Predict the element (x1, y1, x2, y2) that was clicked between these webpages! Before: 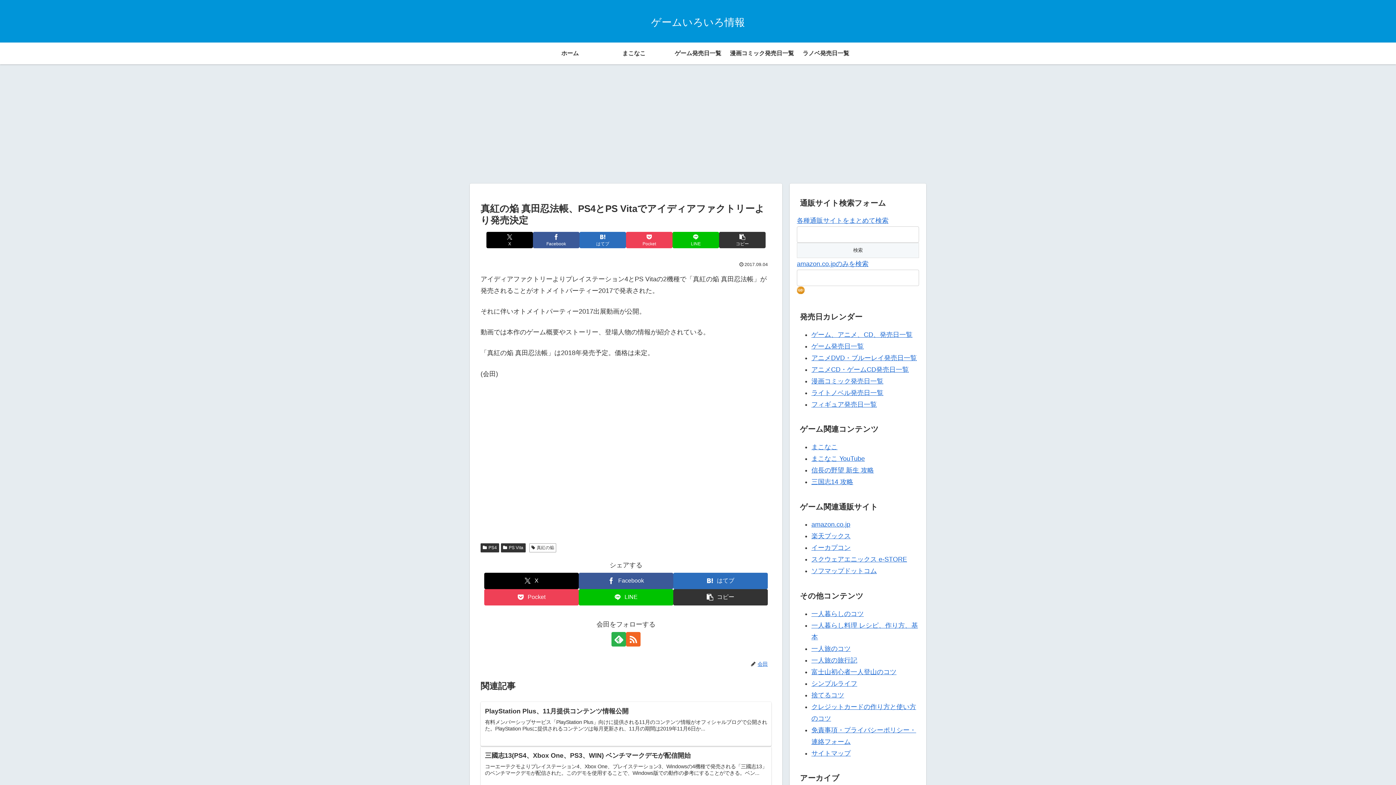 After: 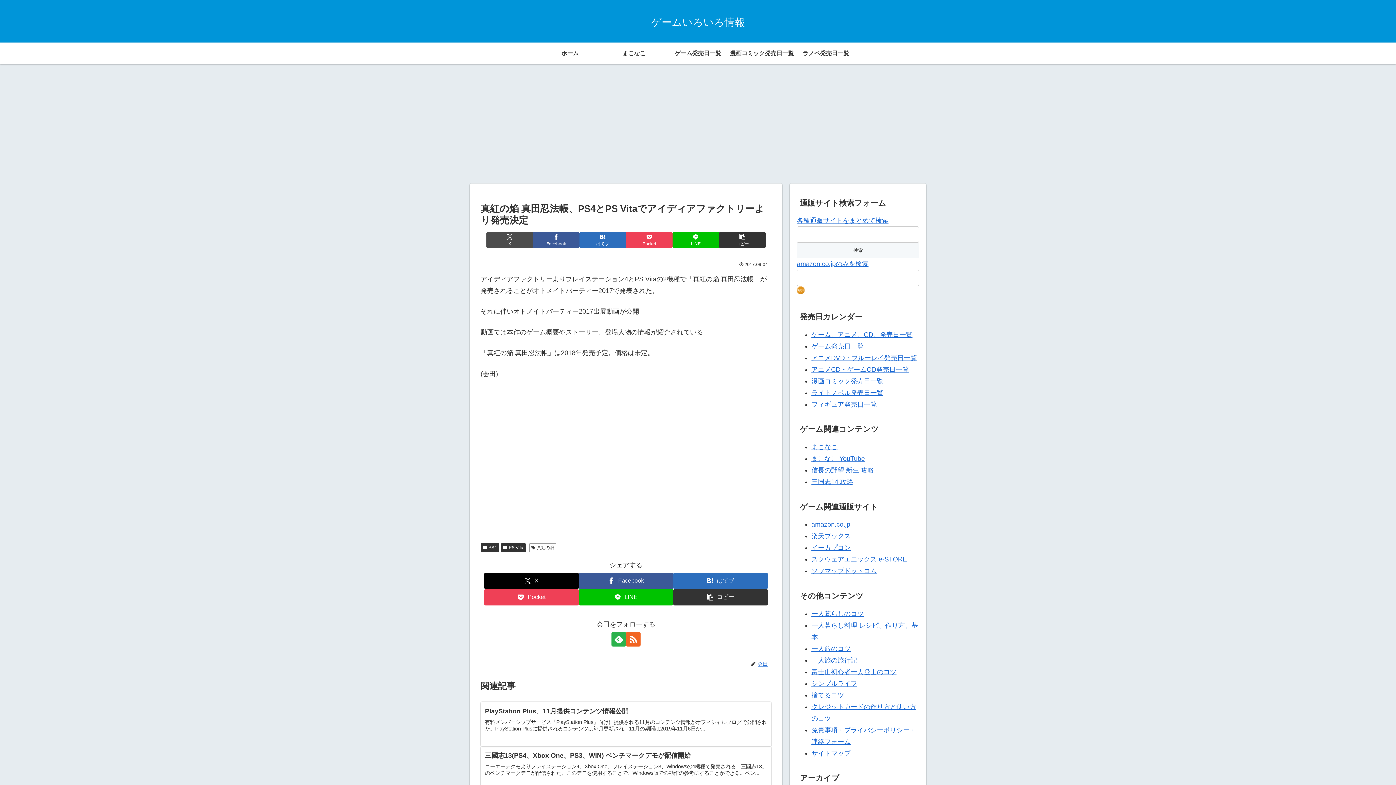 Action: bbox: (486, 231, 533, 248) label: Xでシェア